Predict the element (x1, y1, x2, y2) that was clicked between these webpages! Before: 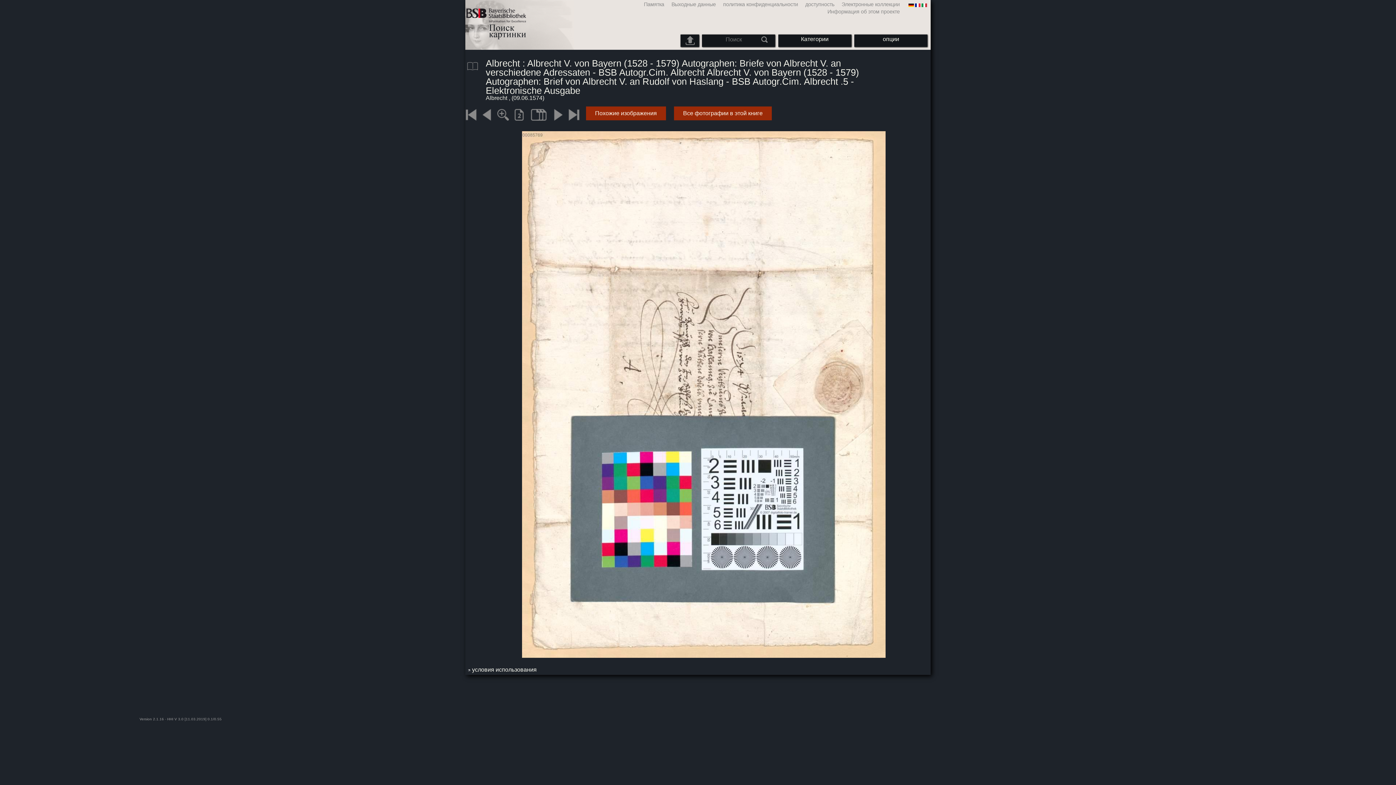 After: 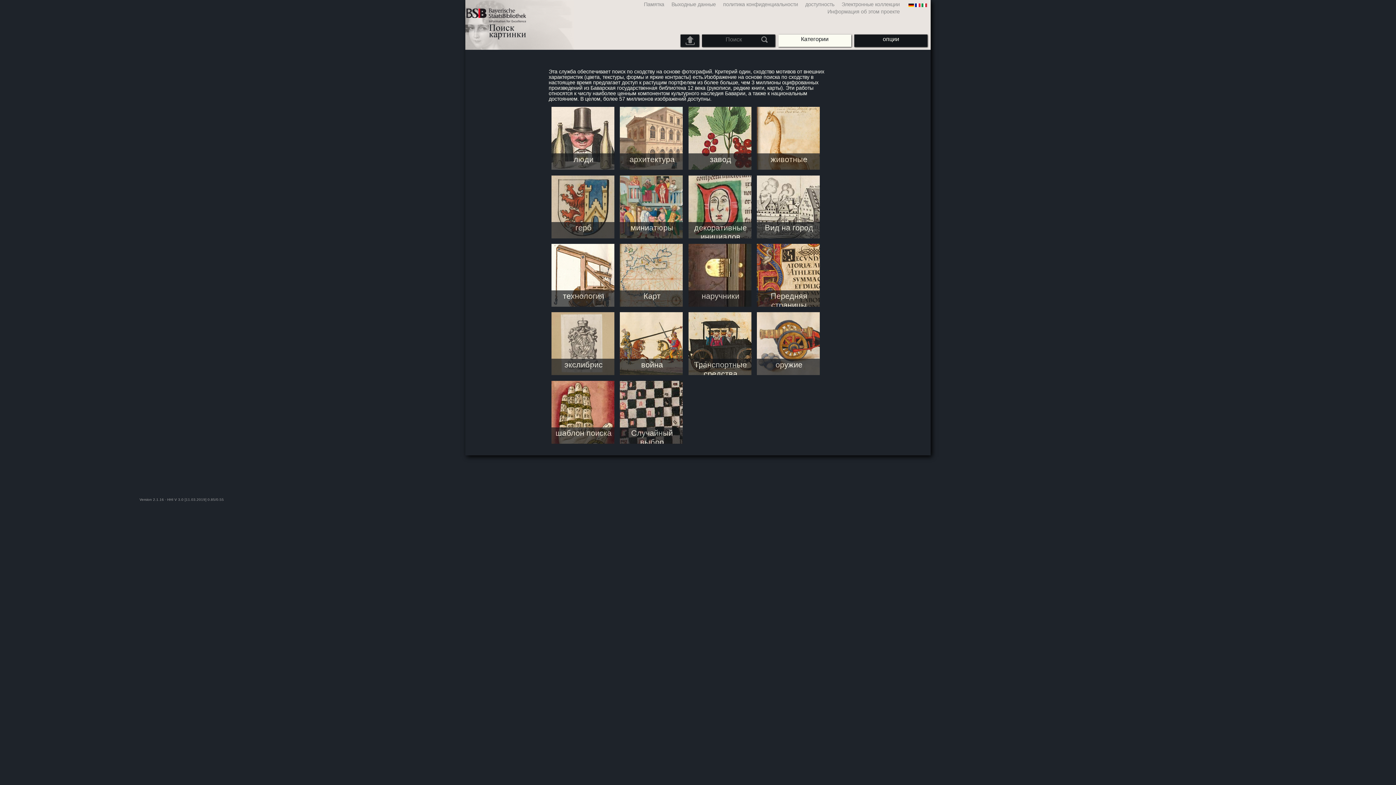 Action: bbox: (783, 36, 846, 42) label: Категории